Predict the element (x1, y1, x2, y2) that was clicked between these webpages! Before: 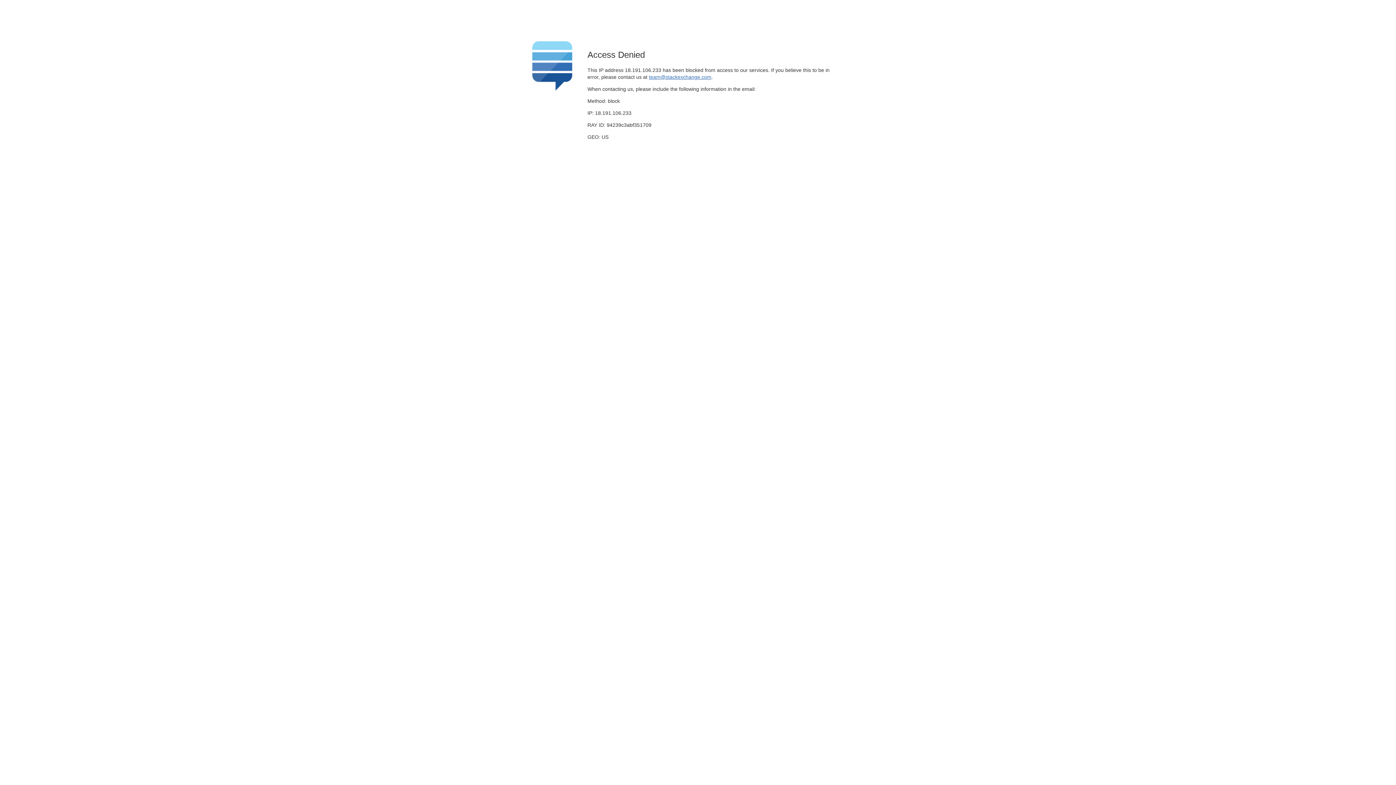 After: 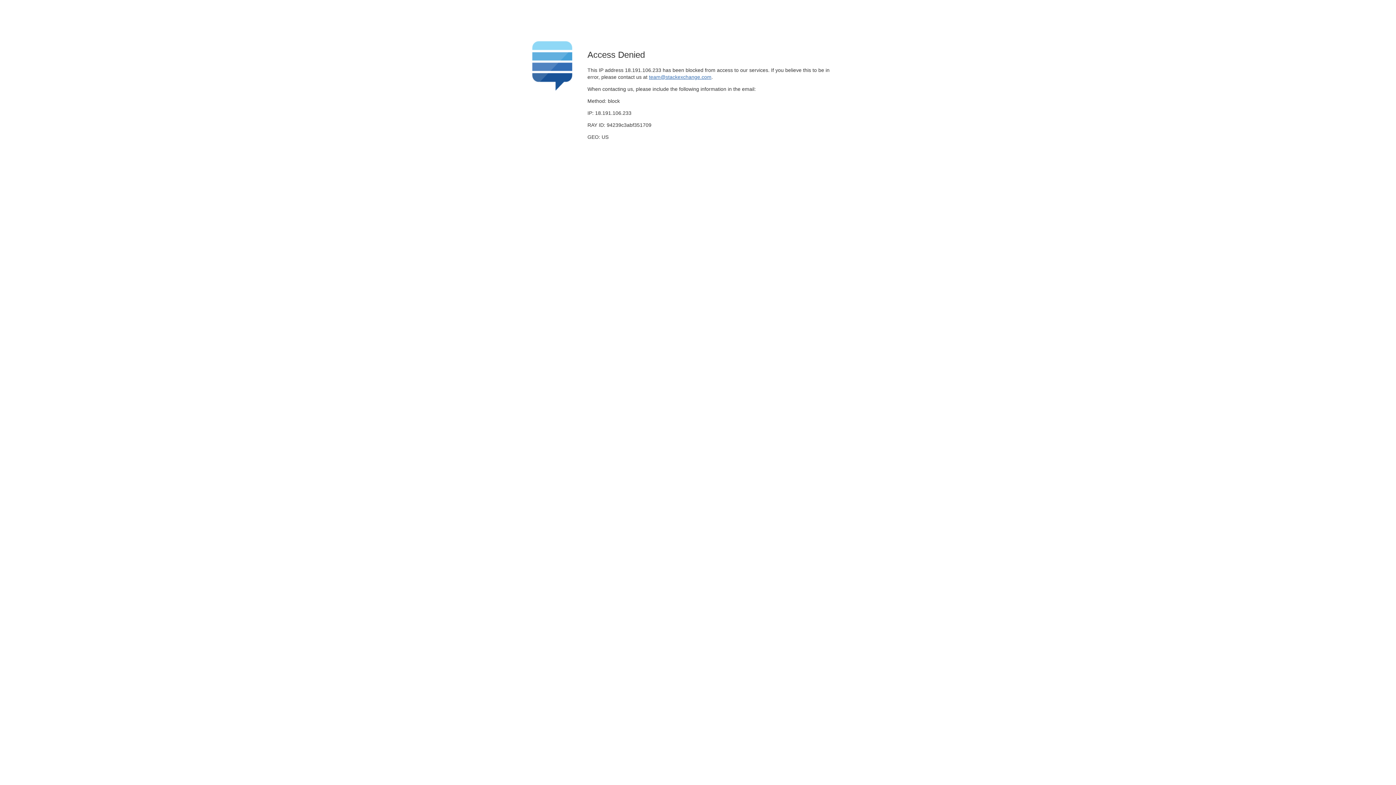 Action: bbox: (649, 74, 711, 79) label: team@stackexchange.com